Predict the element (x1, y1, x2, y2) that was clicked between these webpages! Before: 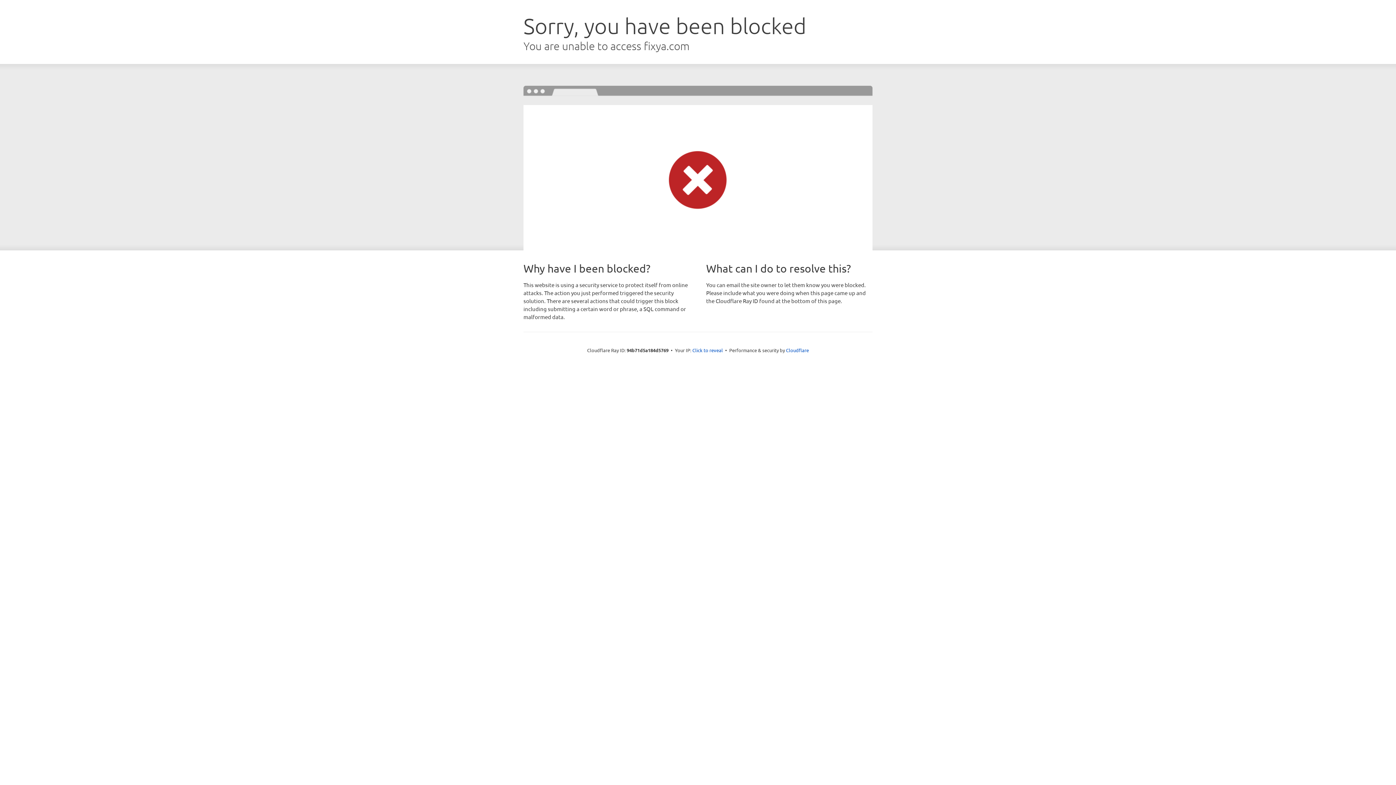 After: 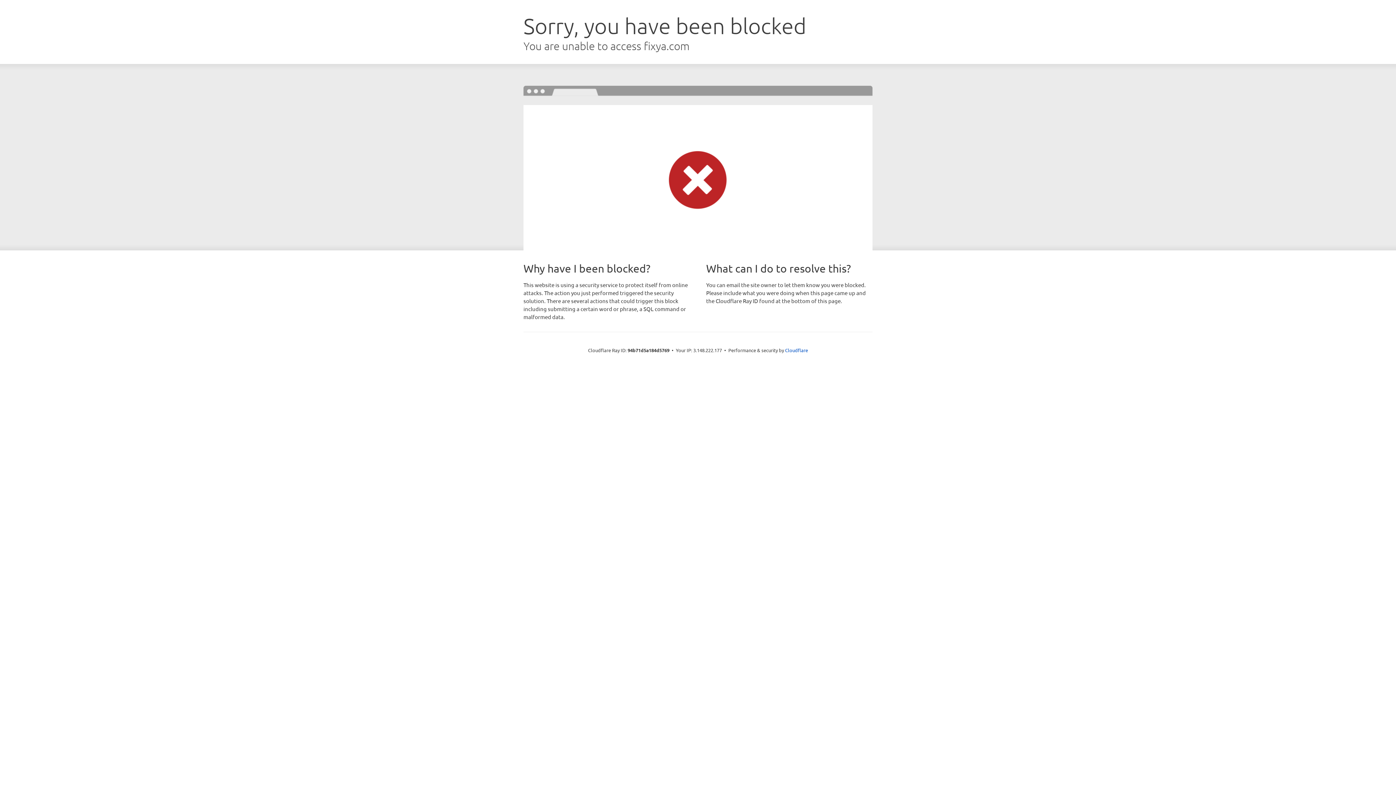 Action: label: Click to reveal bbox: (692, 346, 723, 353)